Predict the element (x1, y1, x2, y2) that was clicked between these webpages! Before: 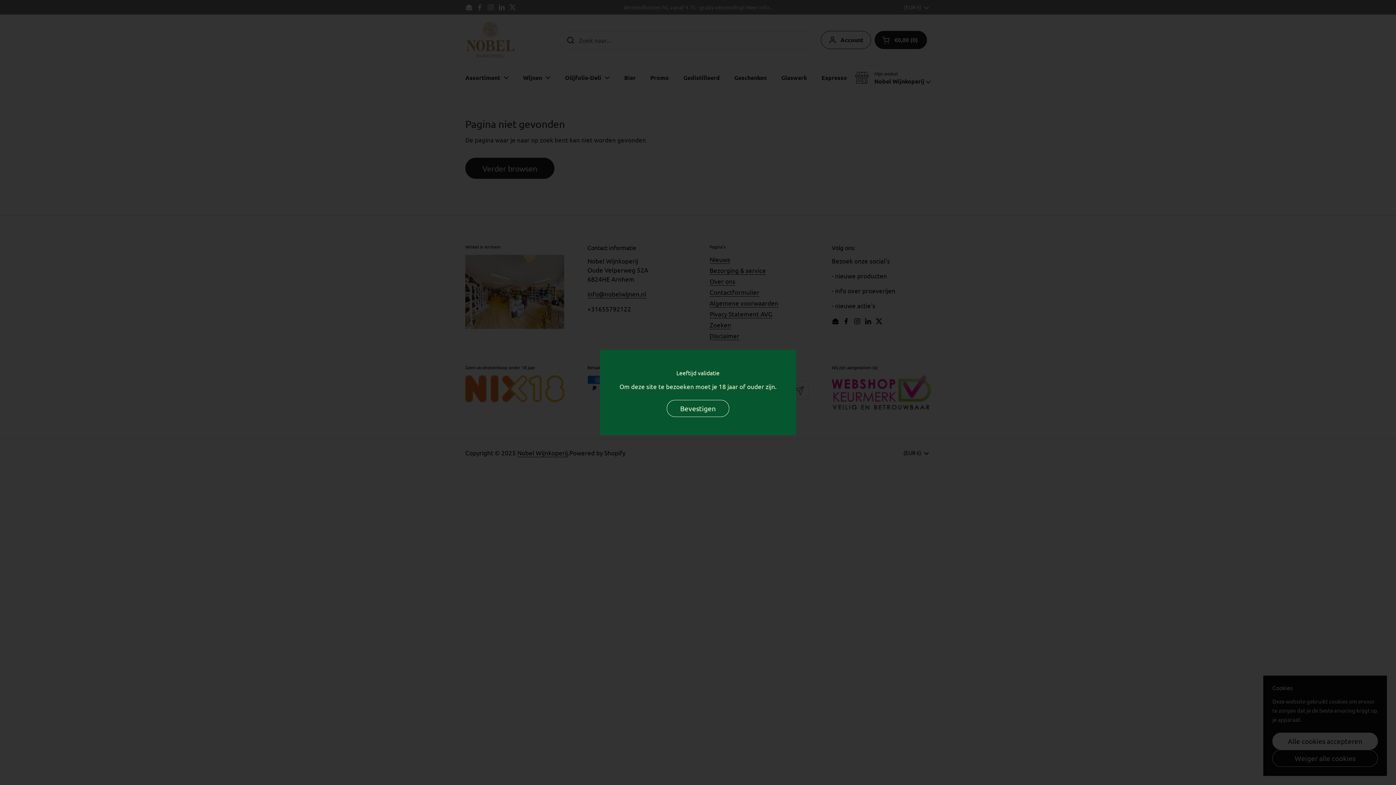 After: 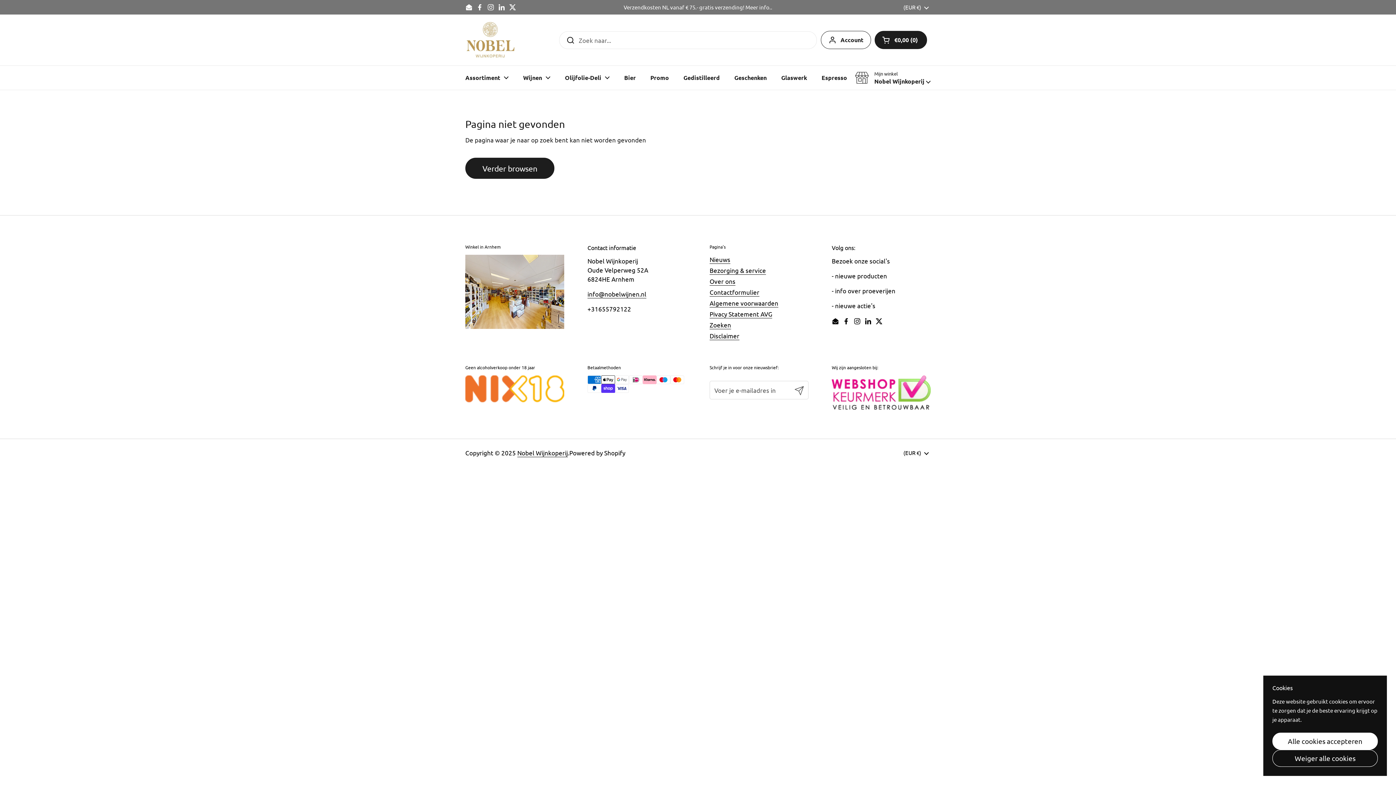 Action: label: Bevestigen bbox: (666, 400, 729, 417)